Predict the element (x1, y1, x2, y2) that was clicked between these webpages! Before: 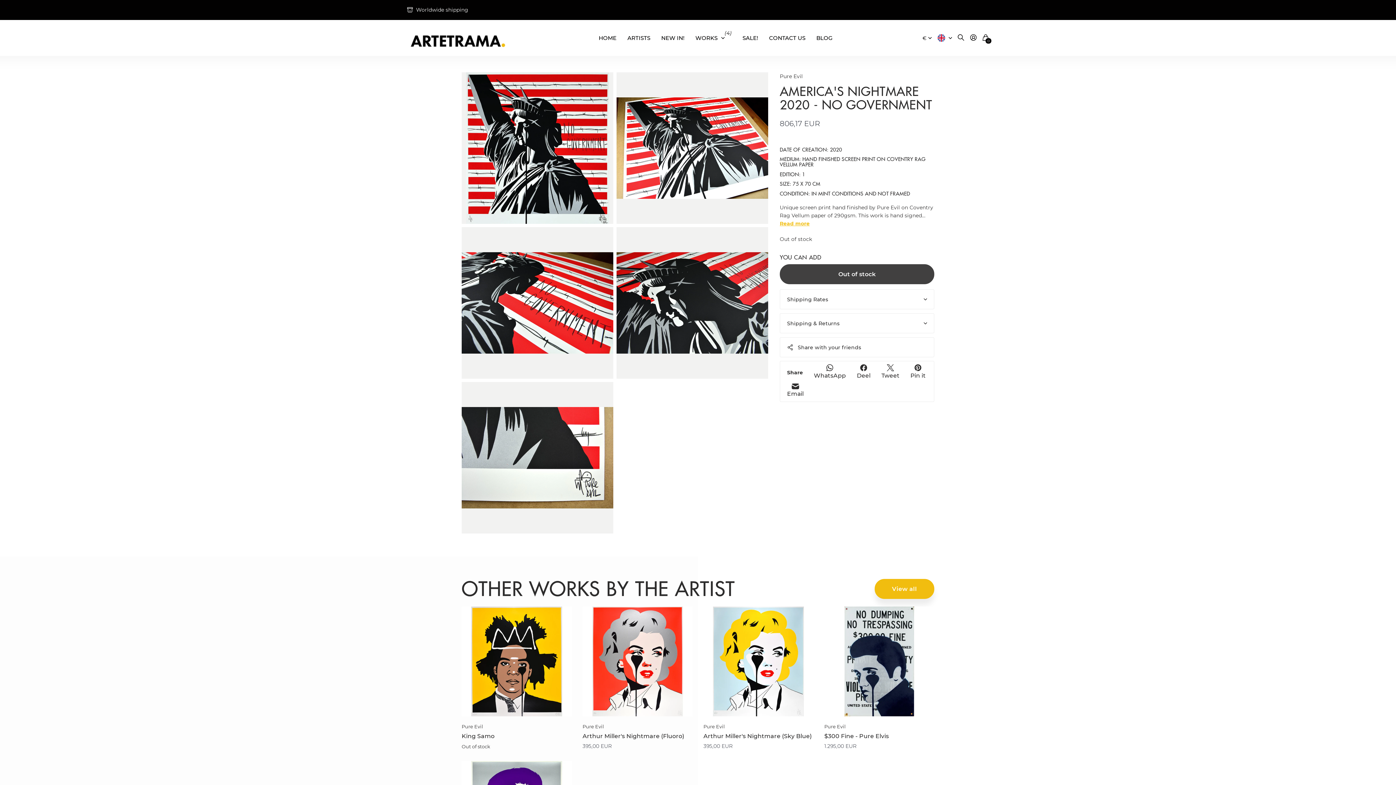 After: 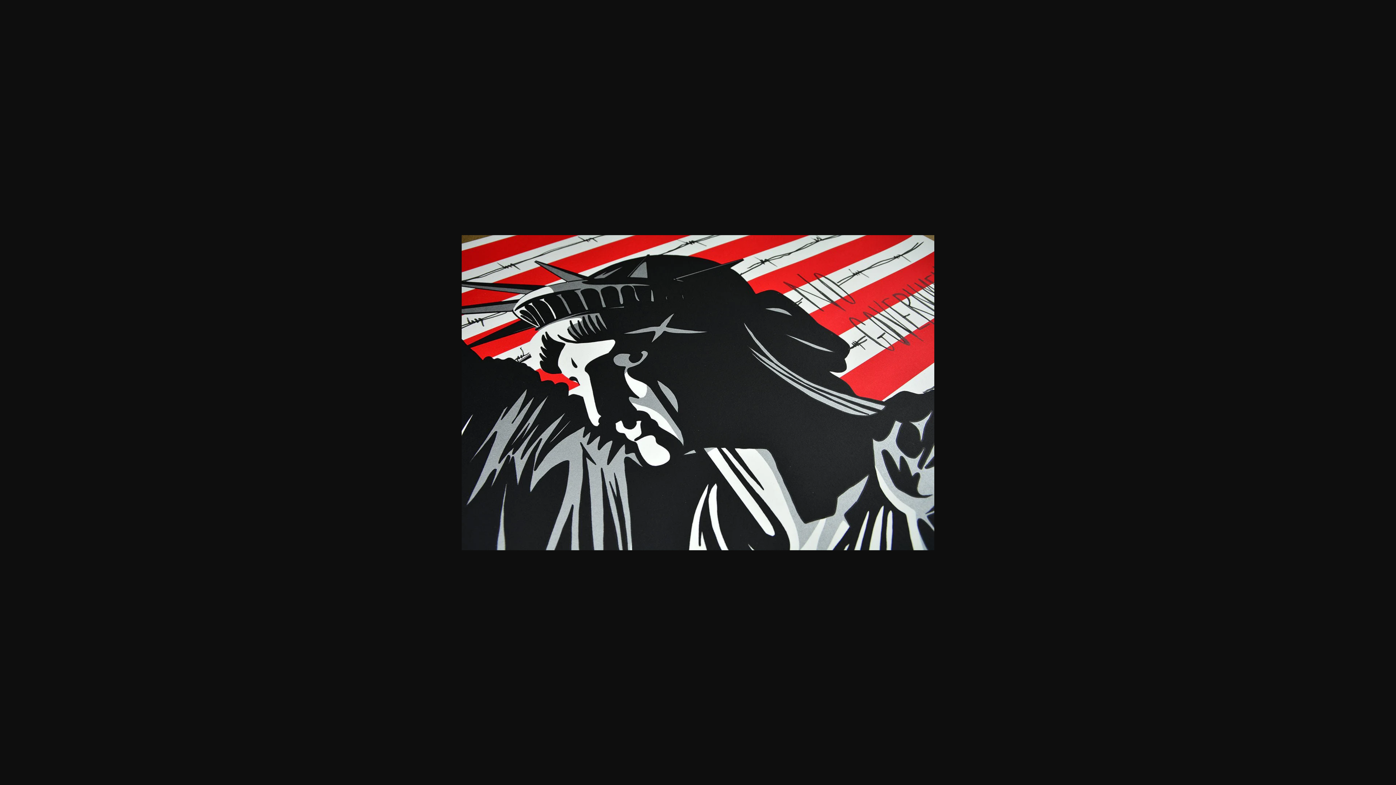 Action: bbox: (616, 227, 768, 378)